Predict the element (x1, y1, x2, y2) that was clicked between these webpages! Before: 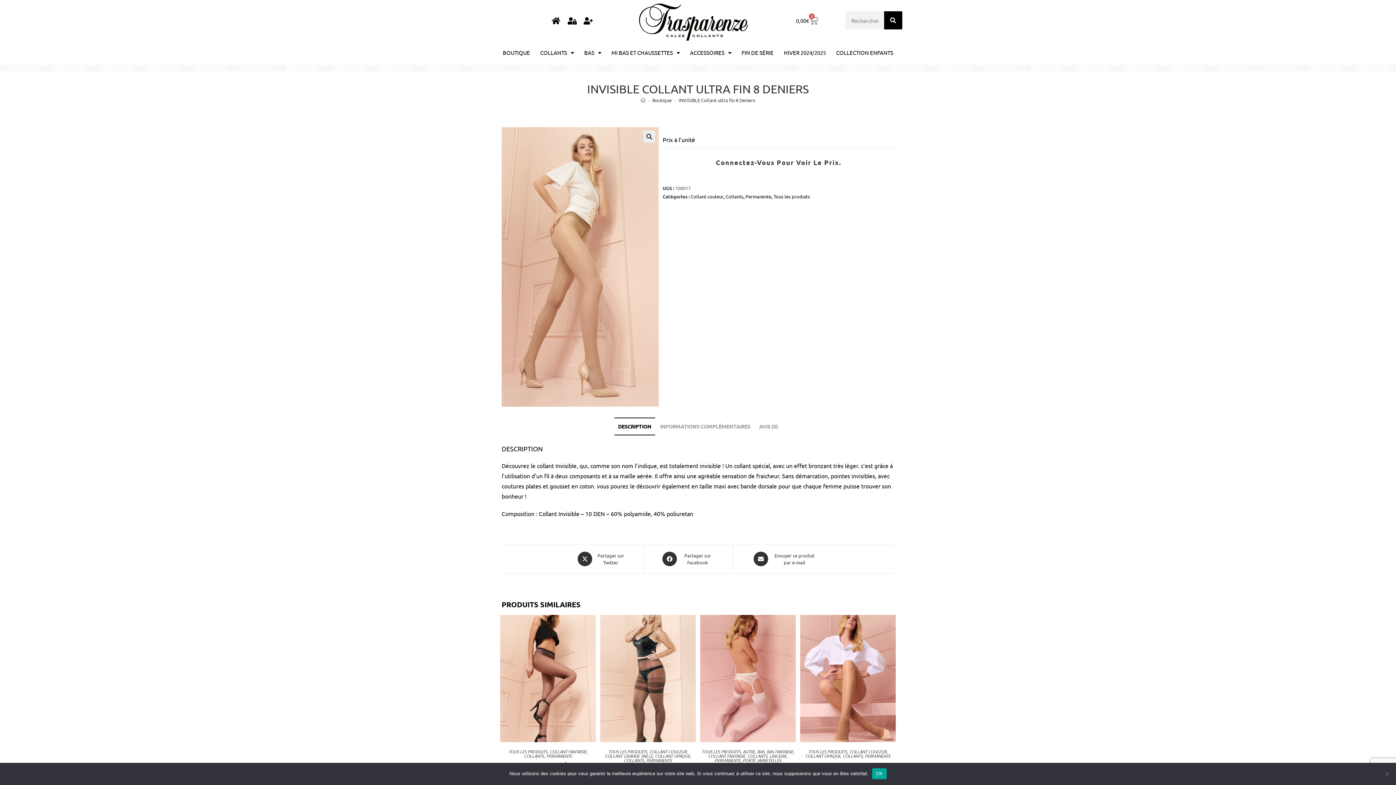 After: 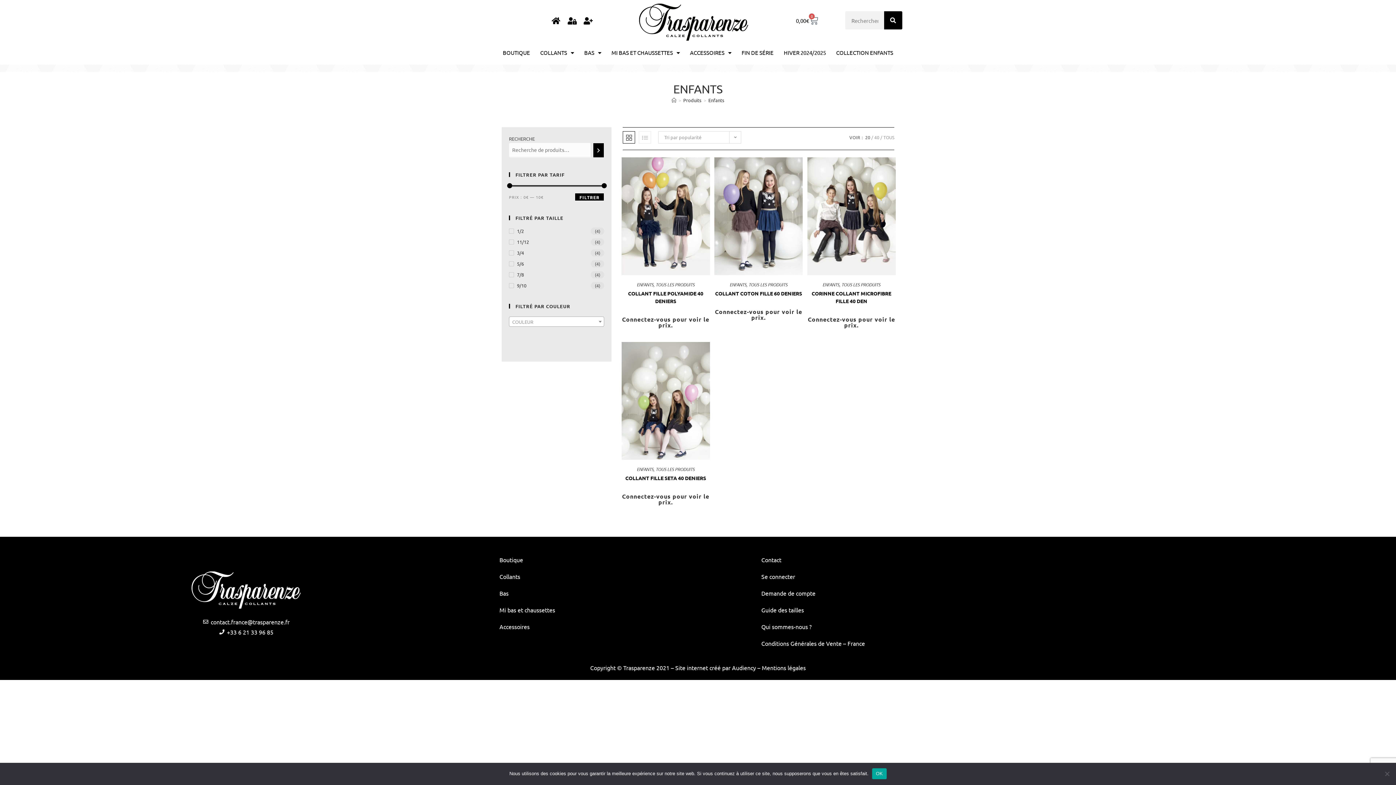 Action: bbox: (831, 44, 898, 61) label: COLLECTION ENFANTS